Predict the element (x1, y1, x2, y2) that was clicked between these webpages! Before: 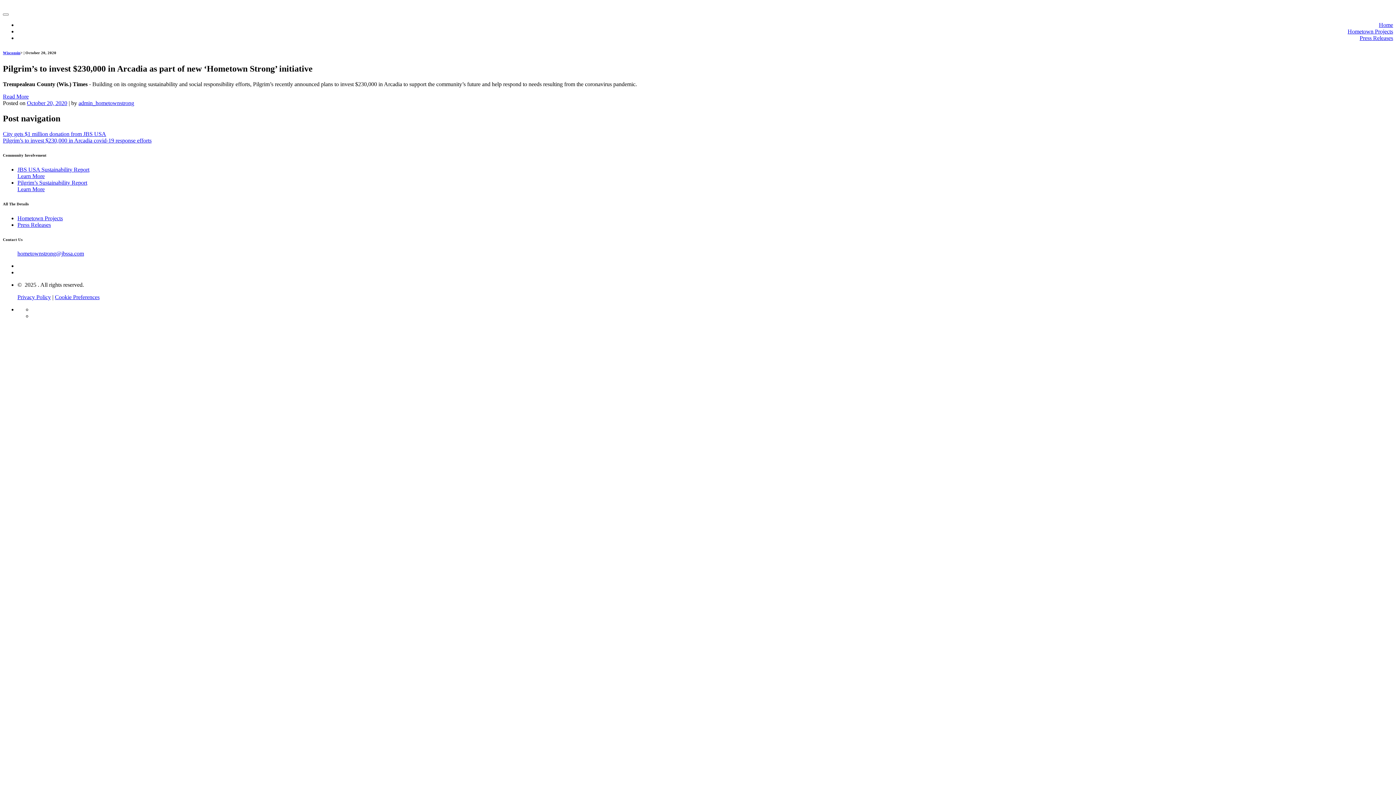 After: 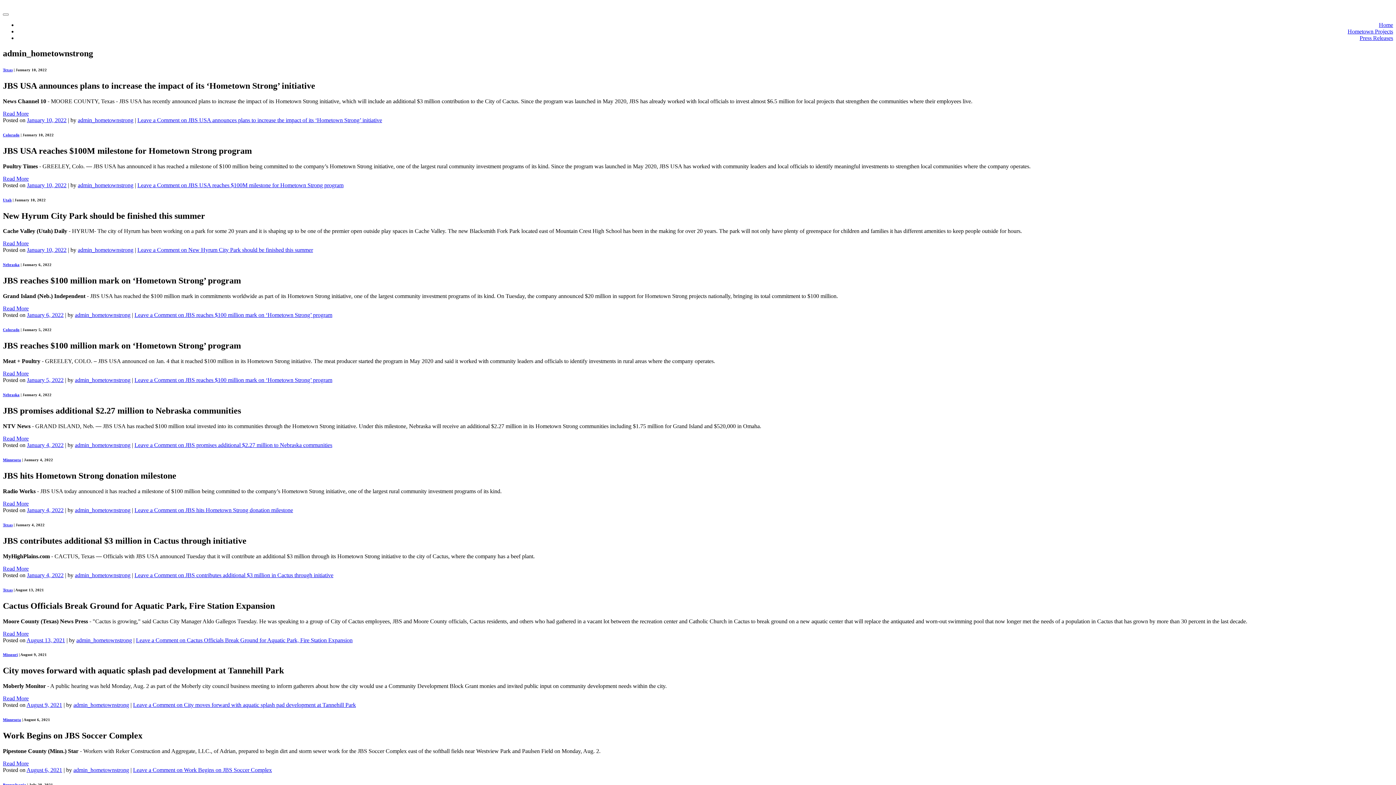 Action: bbox: (78, 99, 134, 106) label: admin_hometownstrong